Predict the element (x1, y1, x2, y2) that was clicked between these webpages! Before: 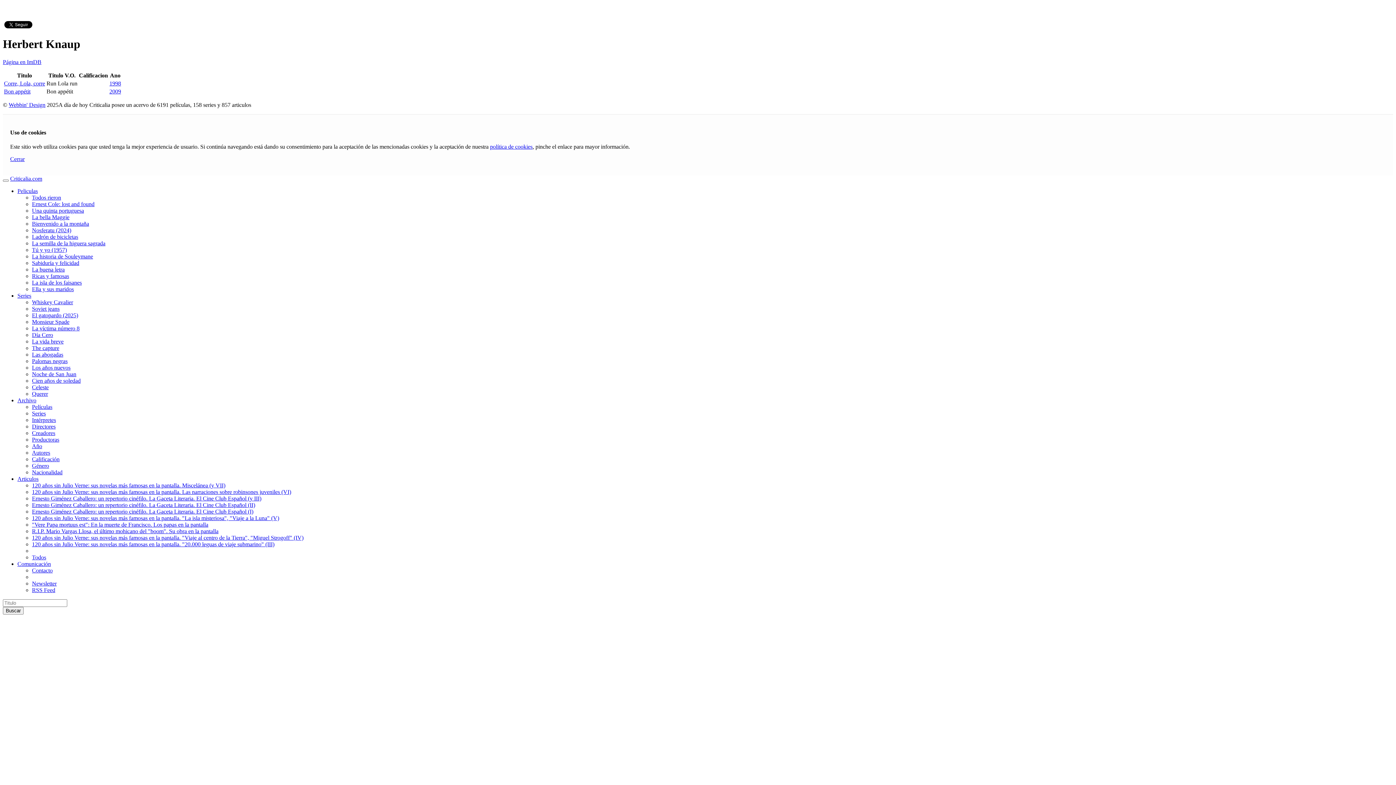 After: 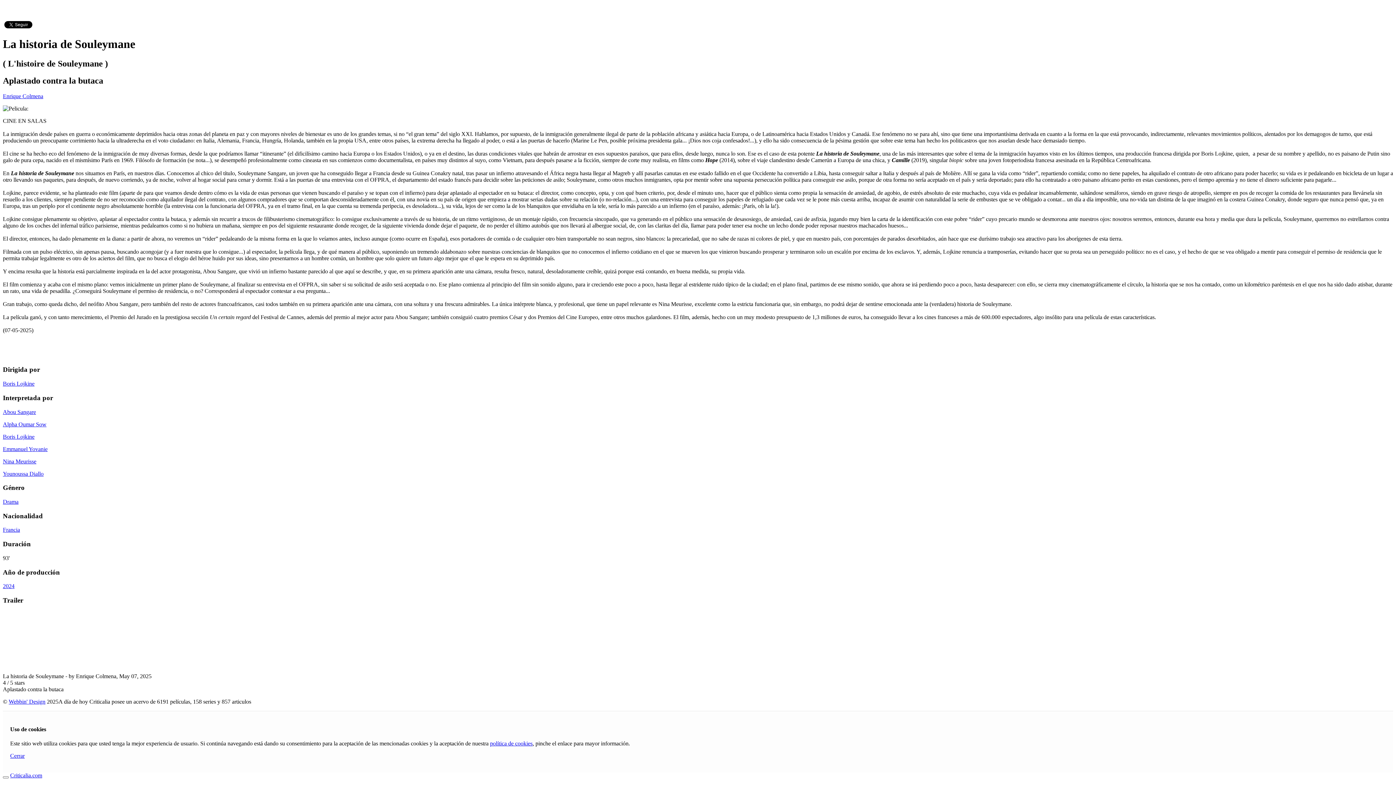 Action: label: La historia de Souleymane bbox: (32, 253, 93, 259)